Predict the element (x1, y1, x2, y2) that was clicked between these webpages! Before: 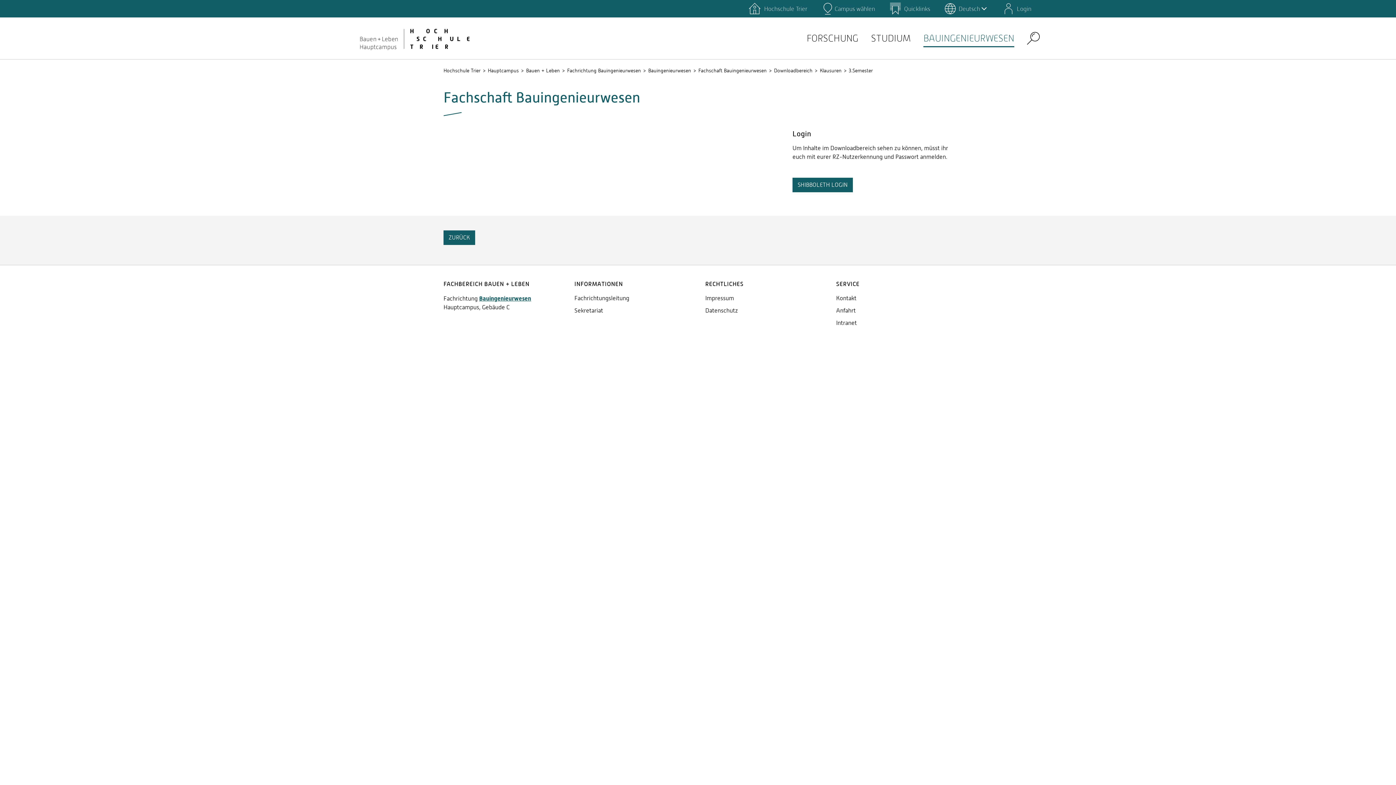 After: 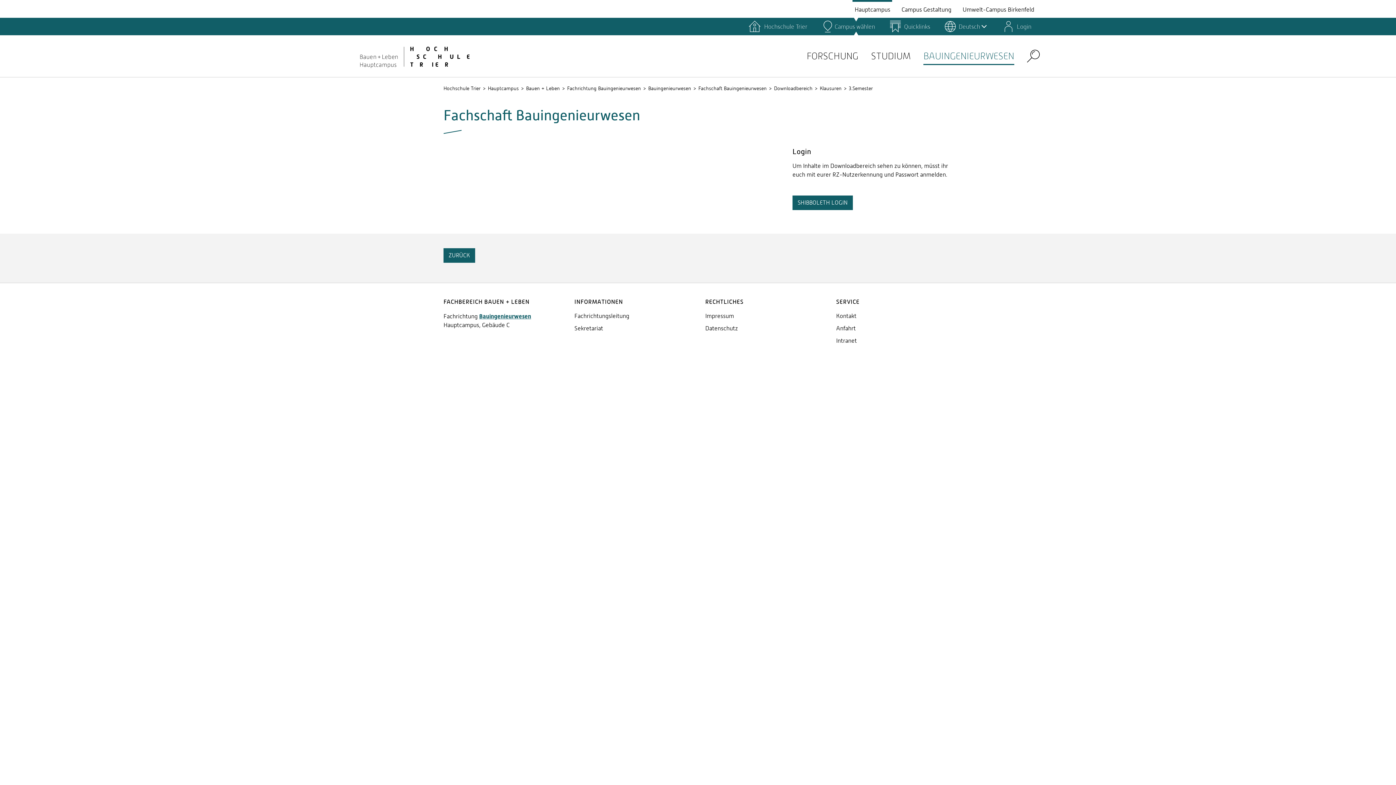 Action: label: Campus wählen bbox: (822, 0, 875, 17)